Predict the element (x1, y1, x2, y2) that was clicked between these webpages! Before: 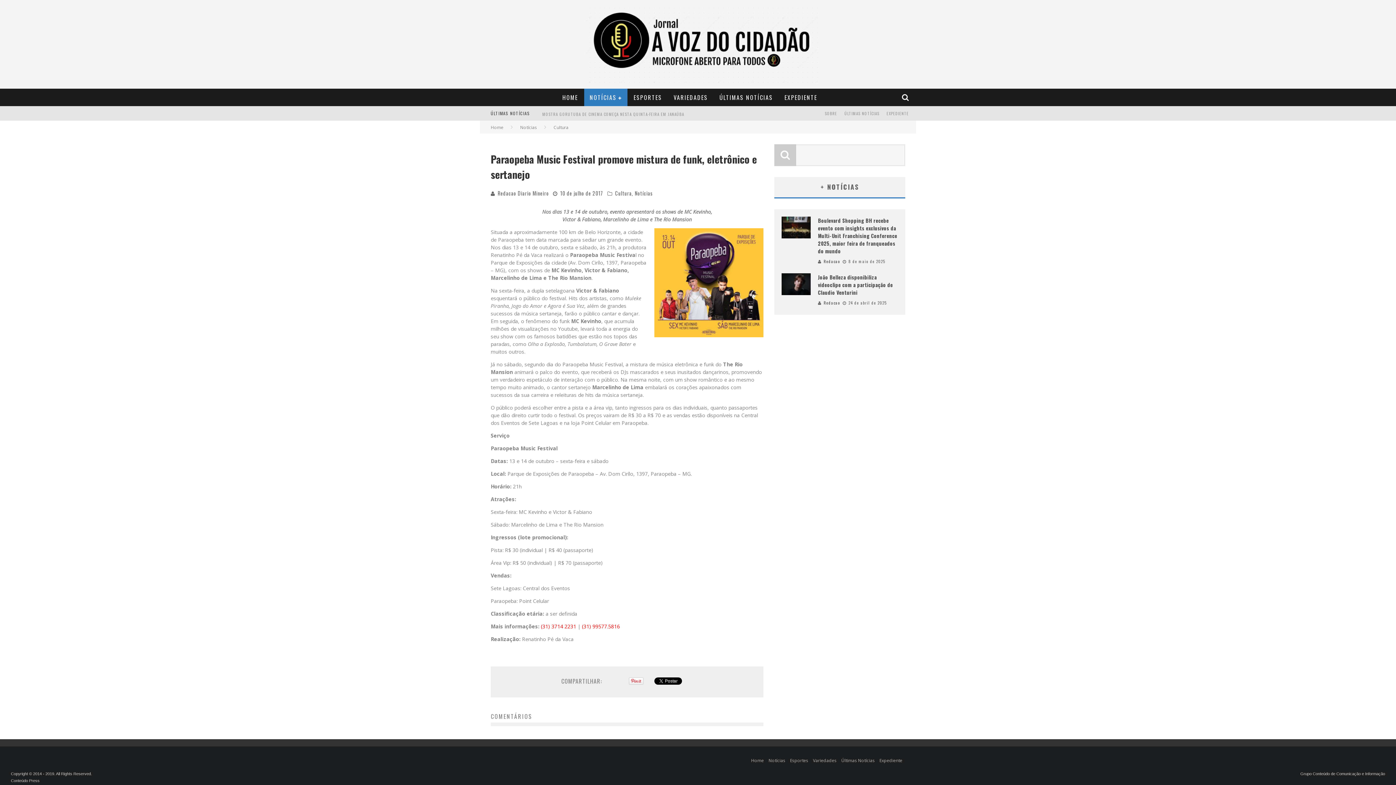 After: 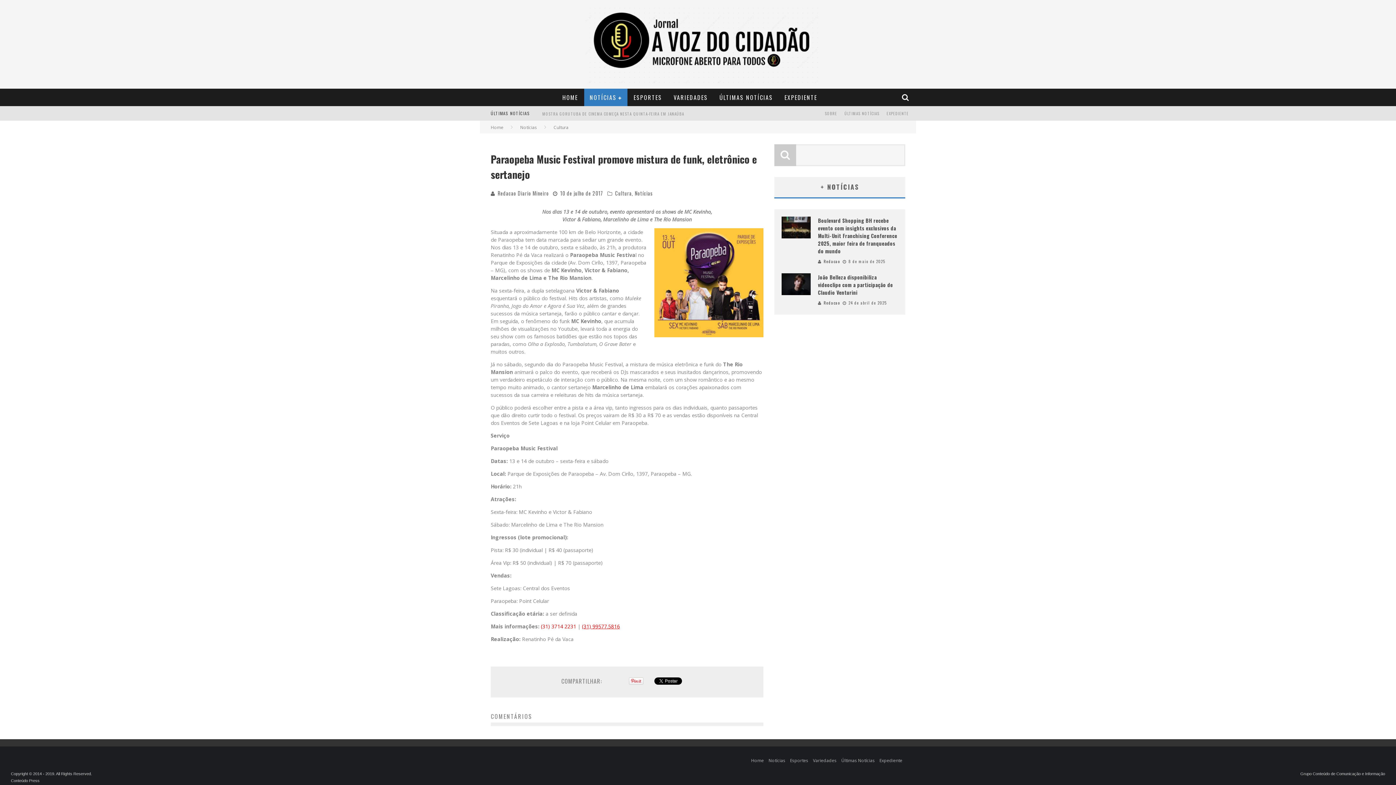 Action: label: (31) 99577.5816 bbox: (582, 623, 620, 630)